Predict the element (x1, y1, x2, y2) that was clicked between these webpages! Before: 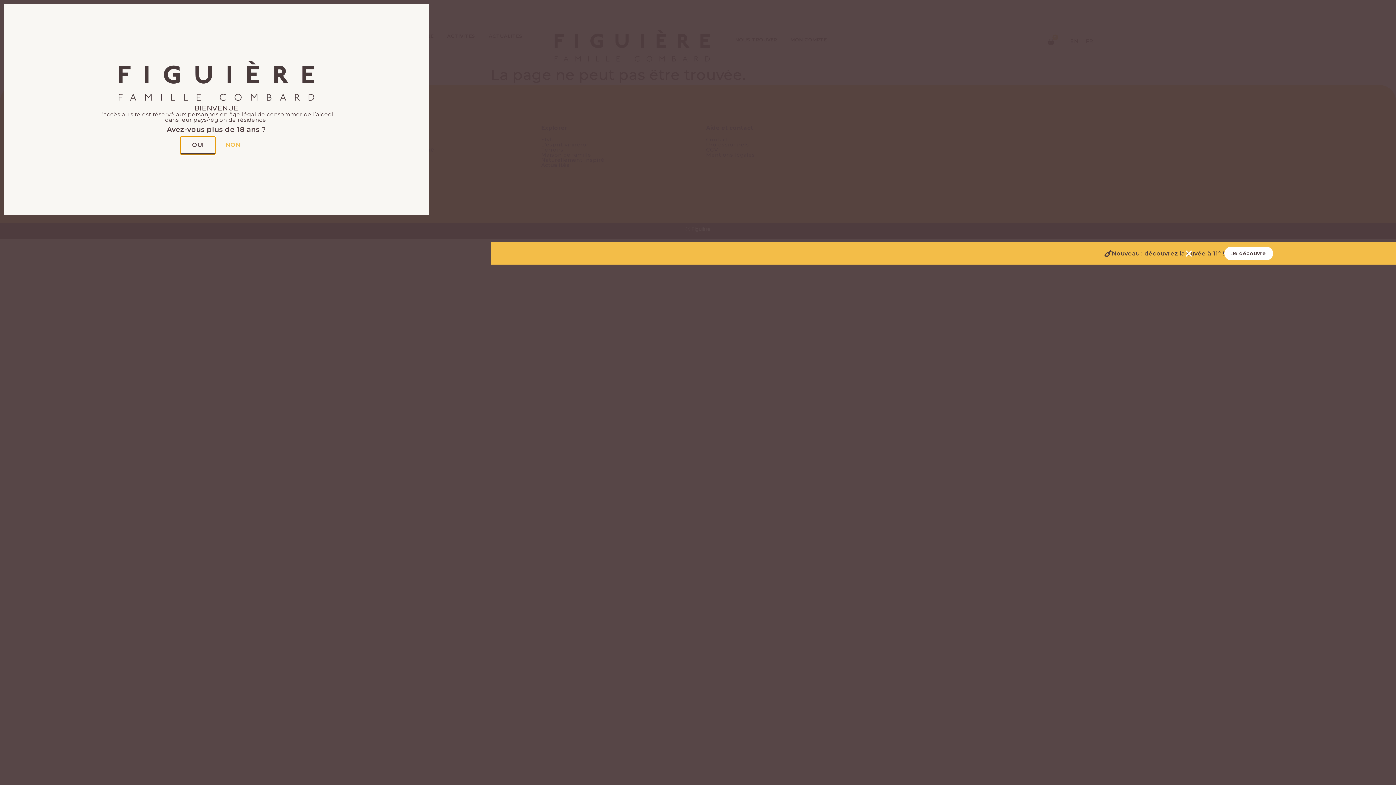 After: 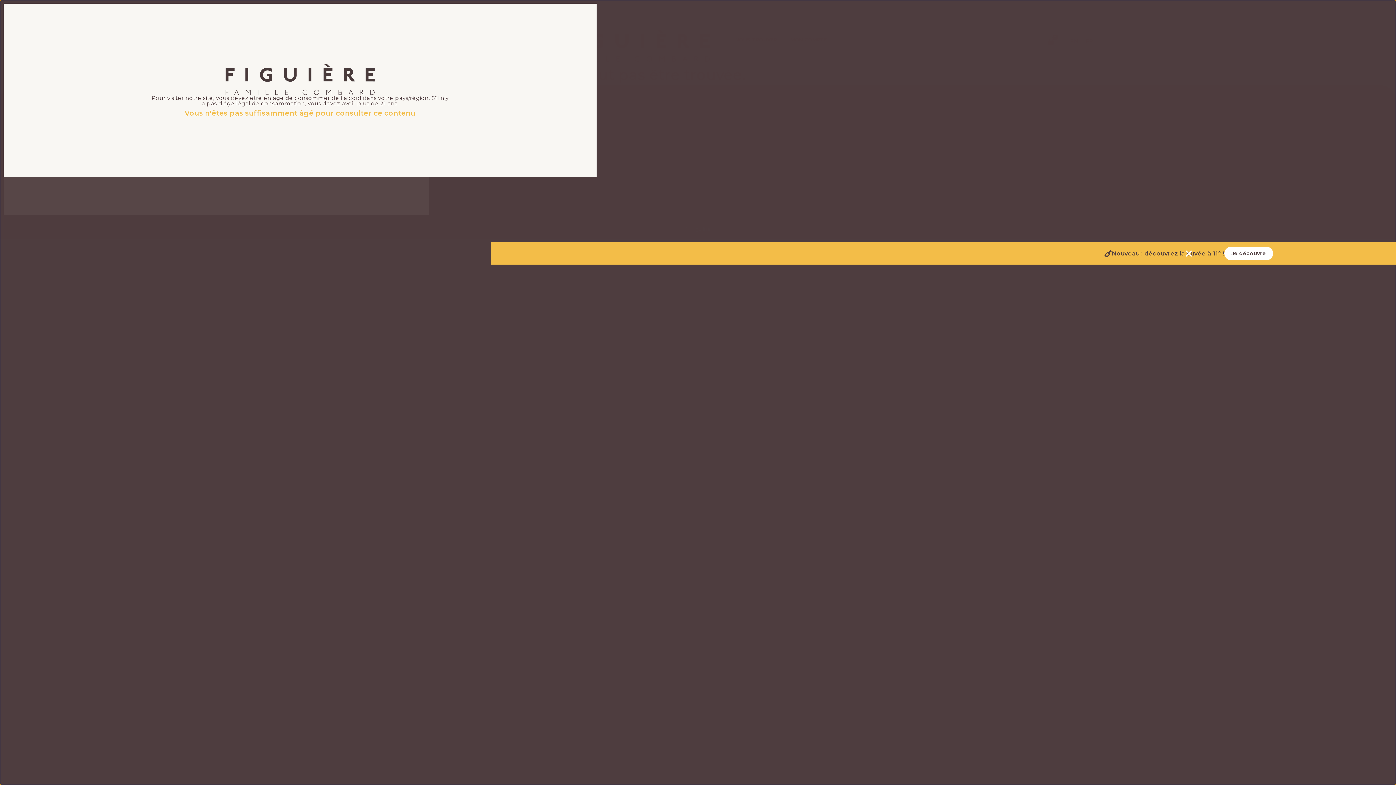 Action: bbox: (214, 136, 251, 154) label: NON